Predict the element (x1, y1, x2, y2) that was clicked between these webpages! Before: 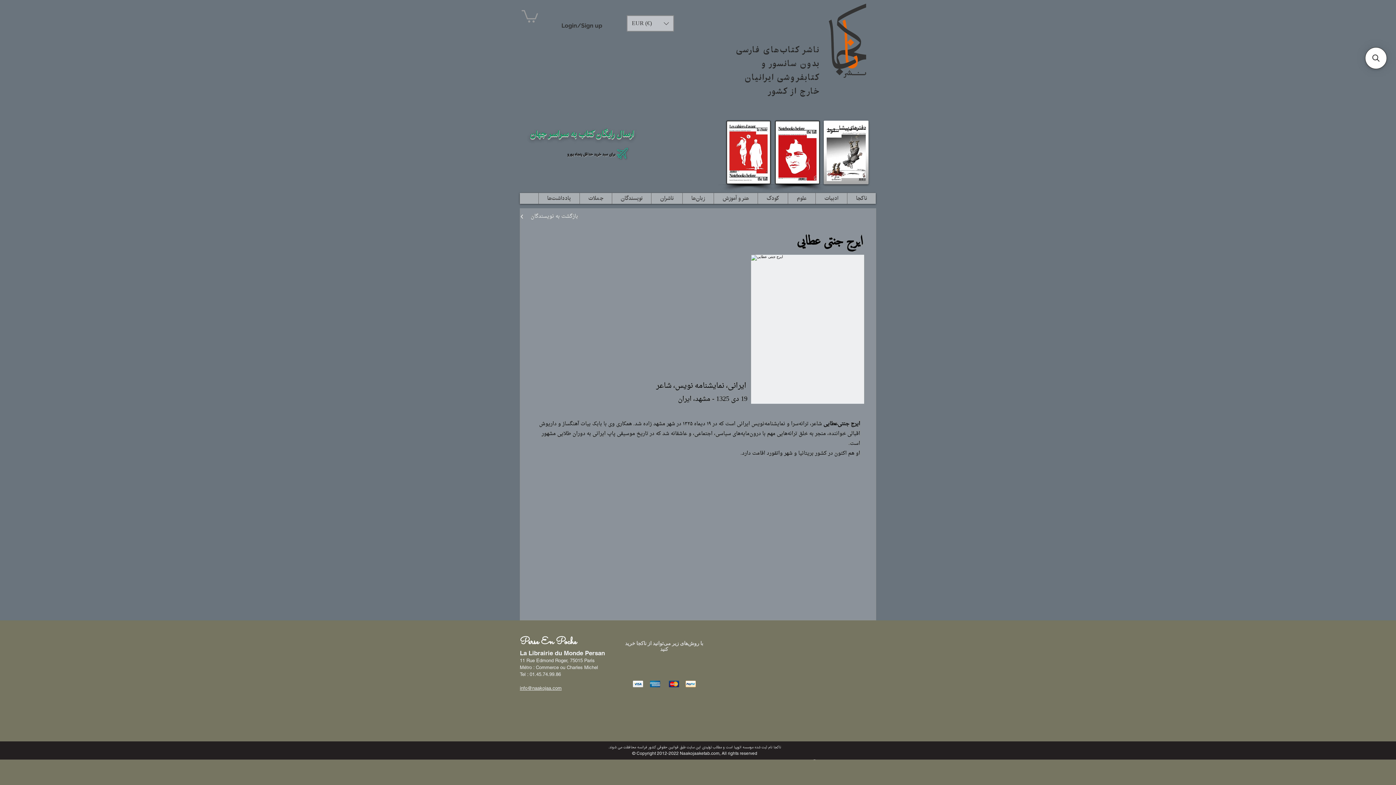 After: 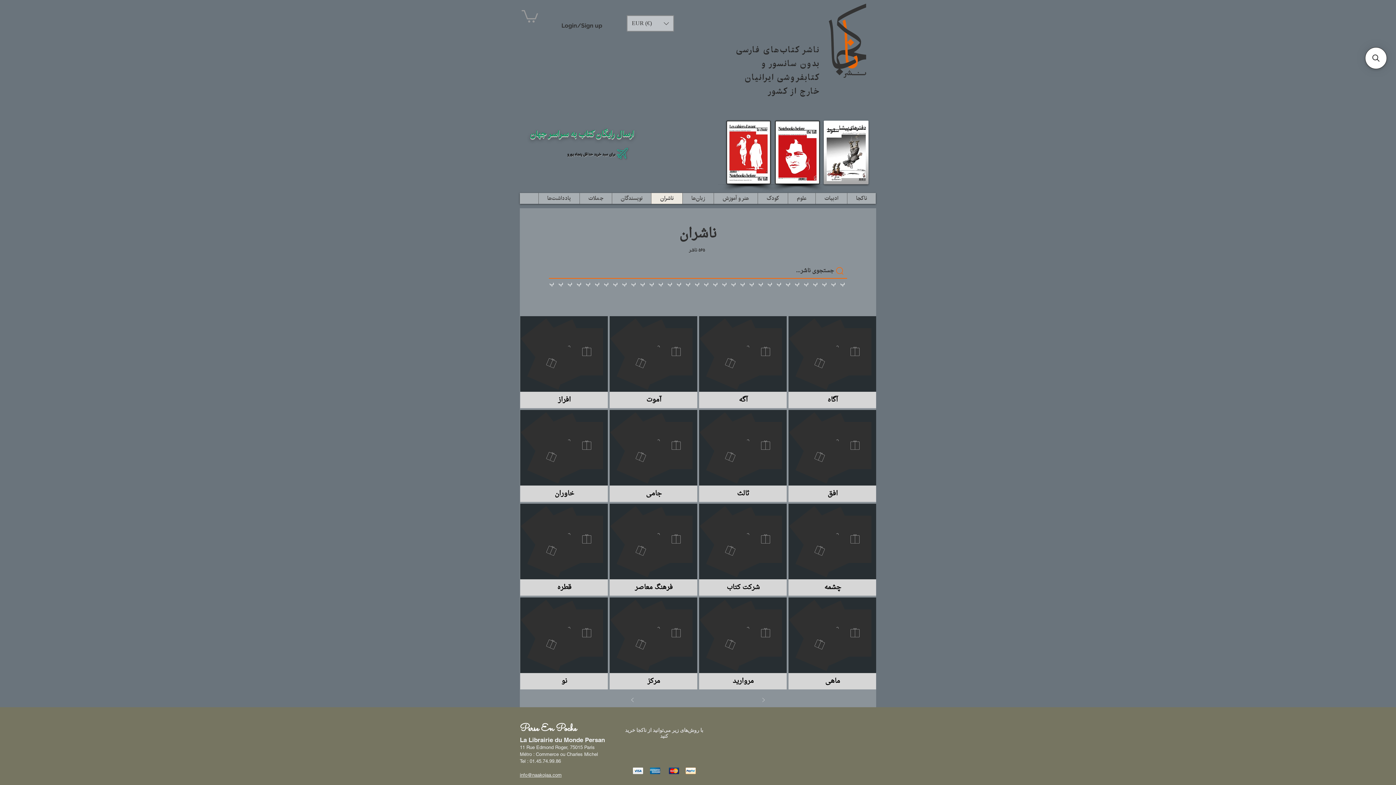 Action: bbox: (651, 193, 682, 203) label: ناشران